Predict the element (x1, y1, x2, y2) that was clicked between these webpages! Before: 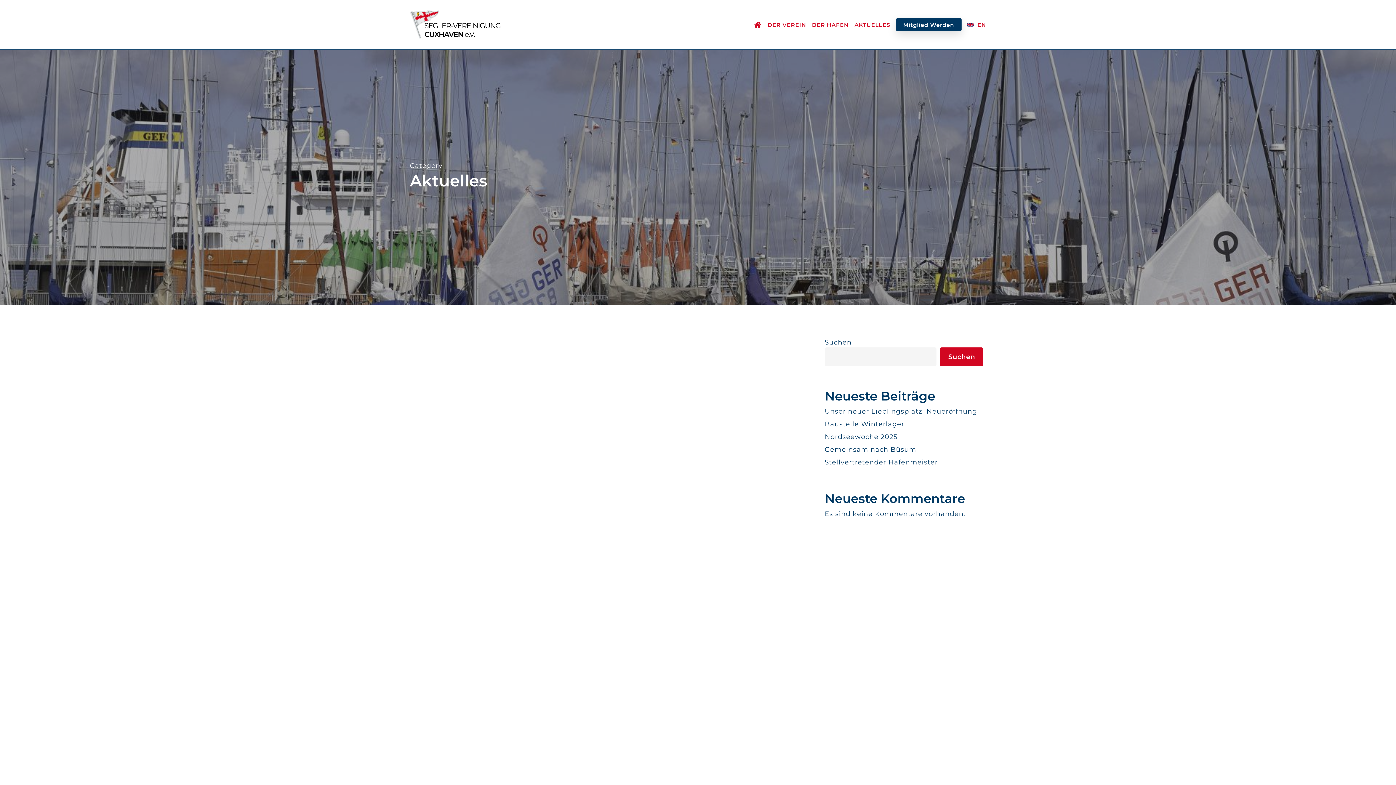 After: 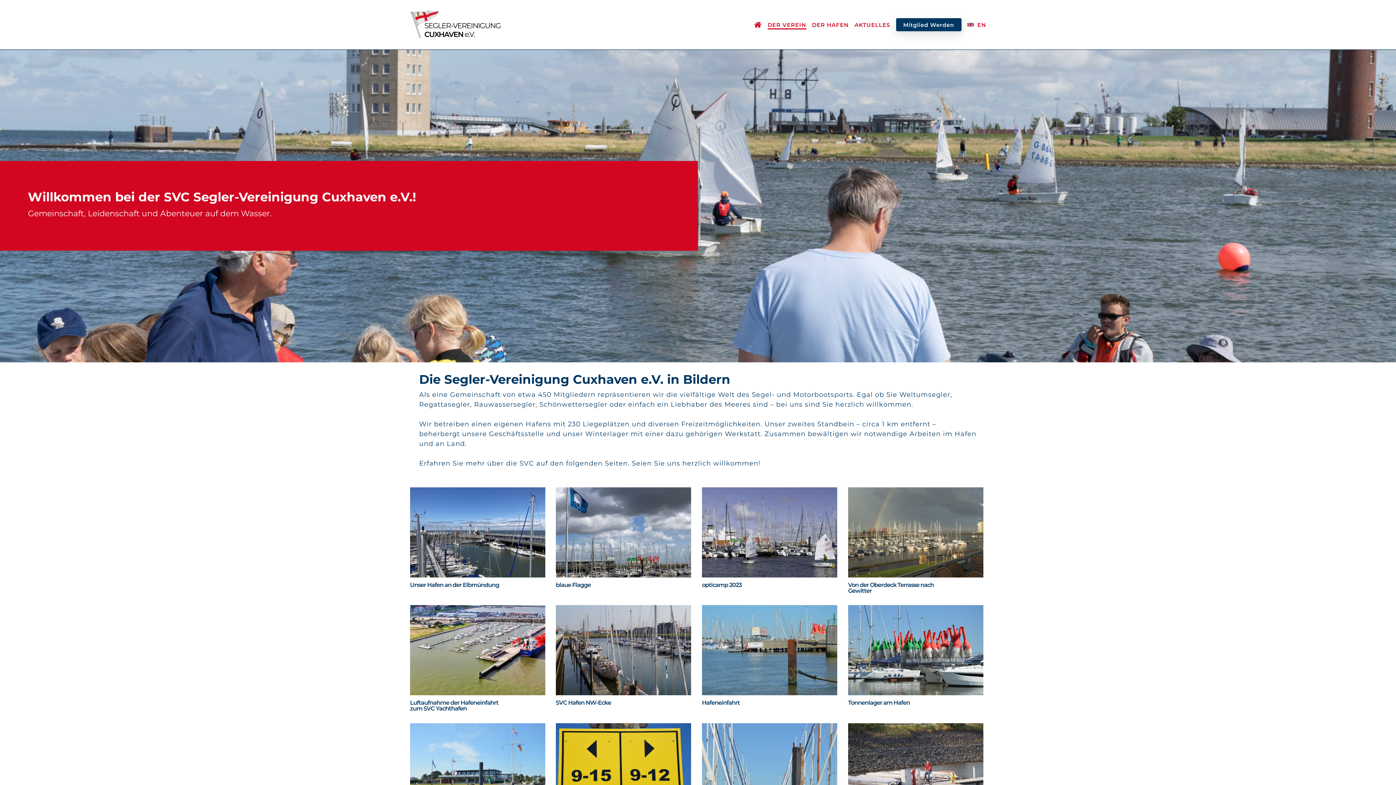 Action: label: DER VEREIN bbox: (767, 20, 806, 28)